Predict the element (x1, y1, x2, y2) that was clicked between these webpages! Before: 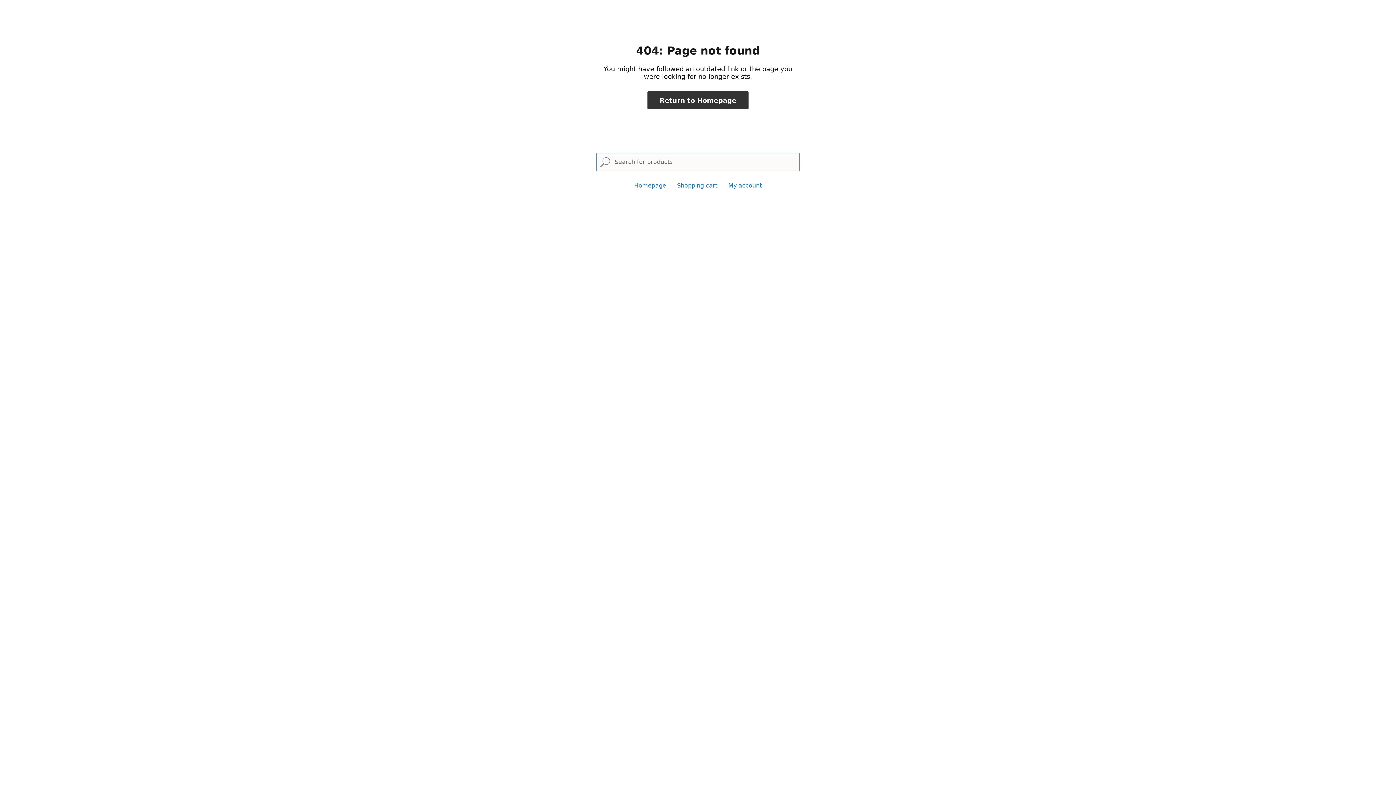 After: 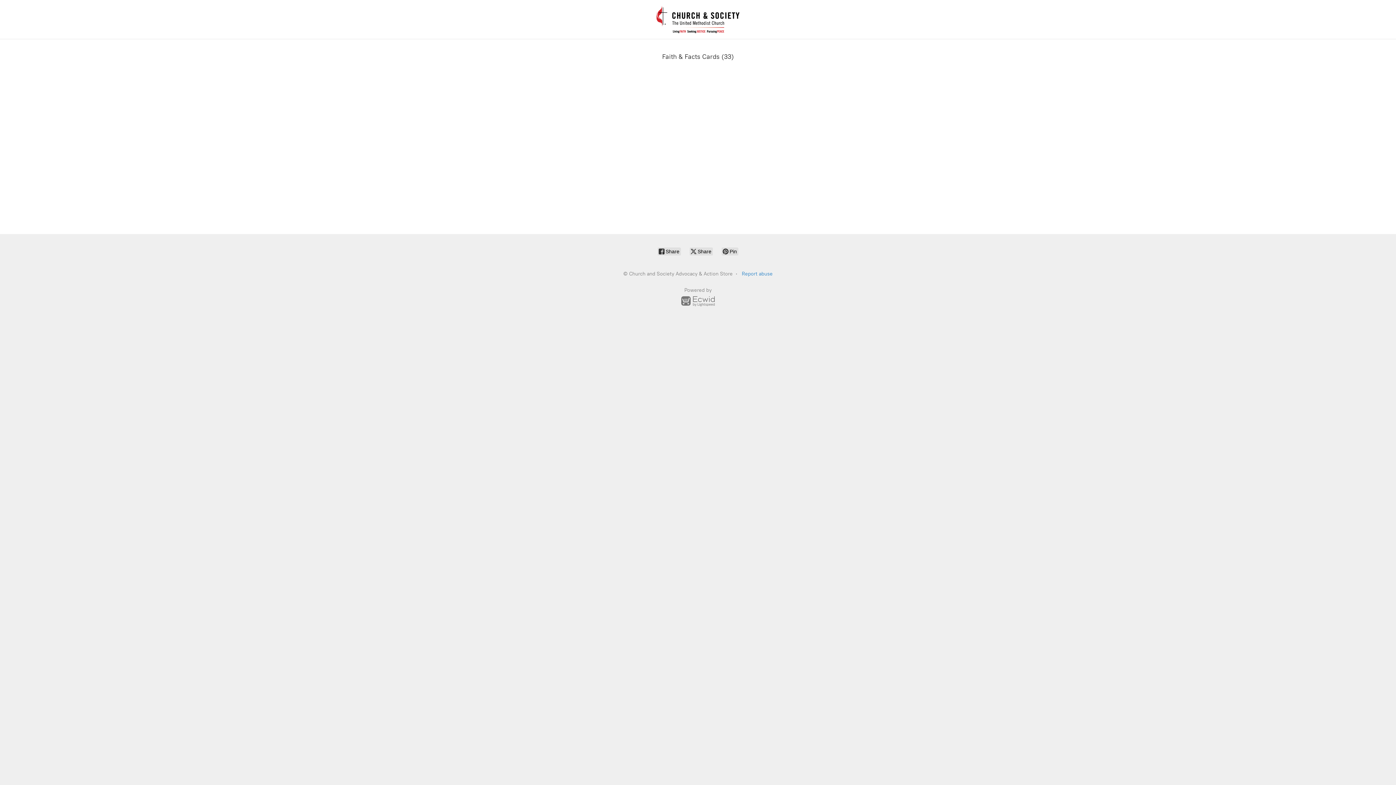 Action: bbox: (647, 91, 748, 109) label: Return to Homepage